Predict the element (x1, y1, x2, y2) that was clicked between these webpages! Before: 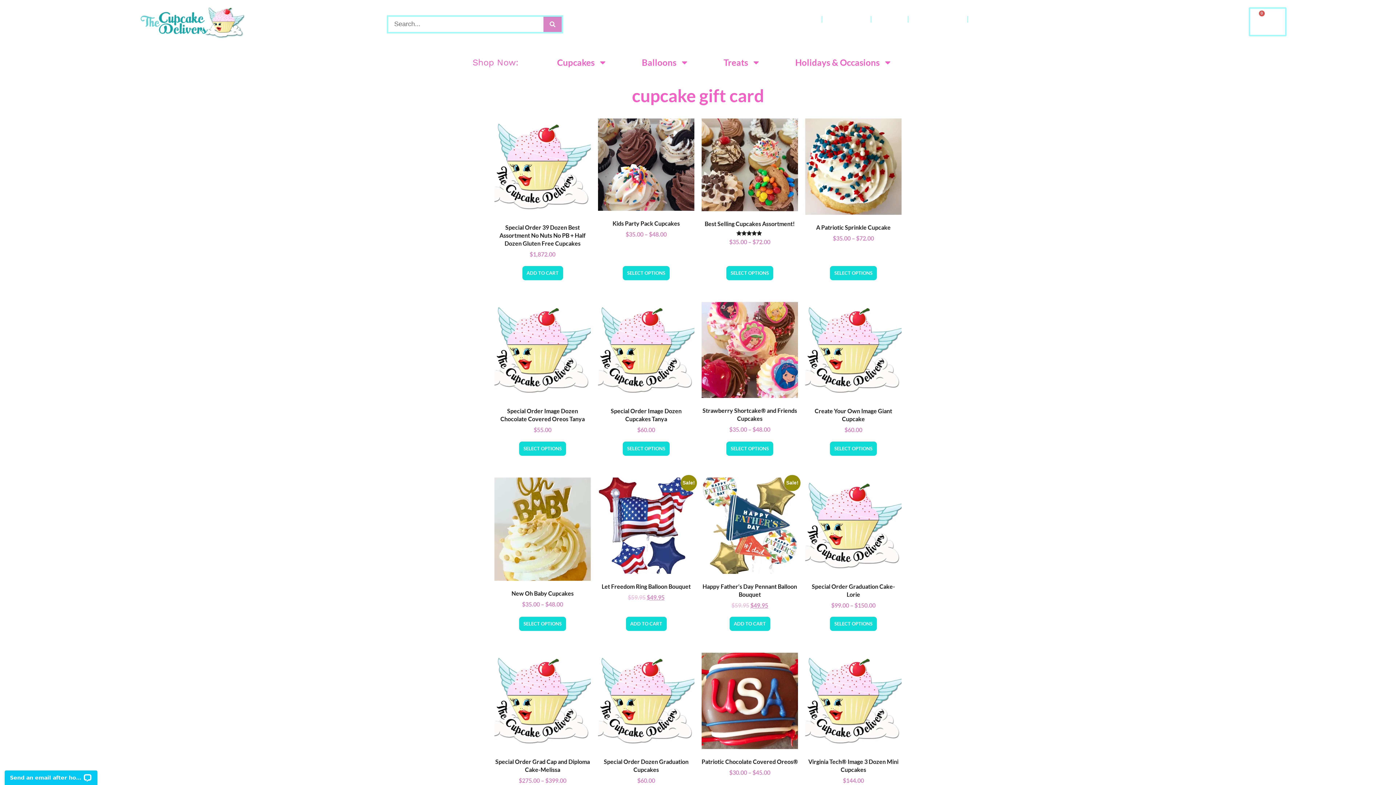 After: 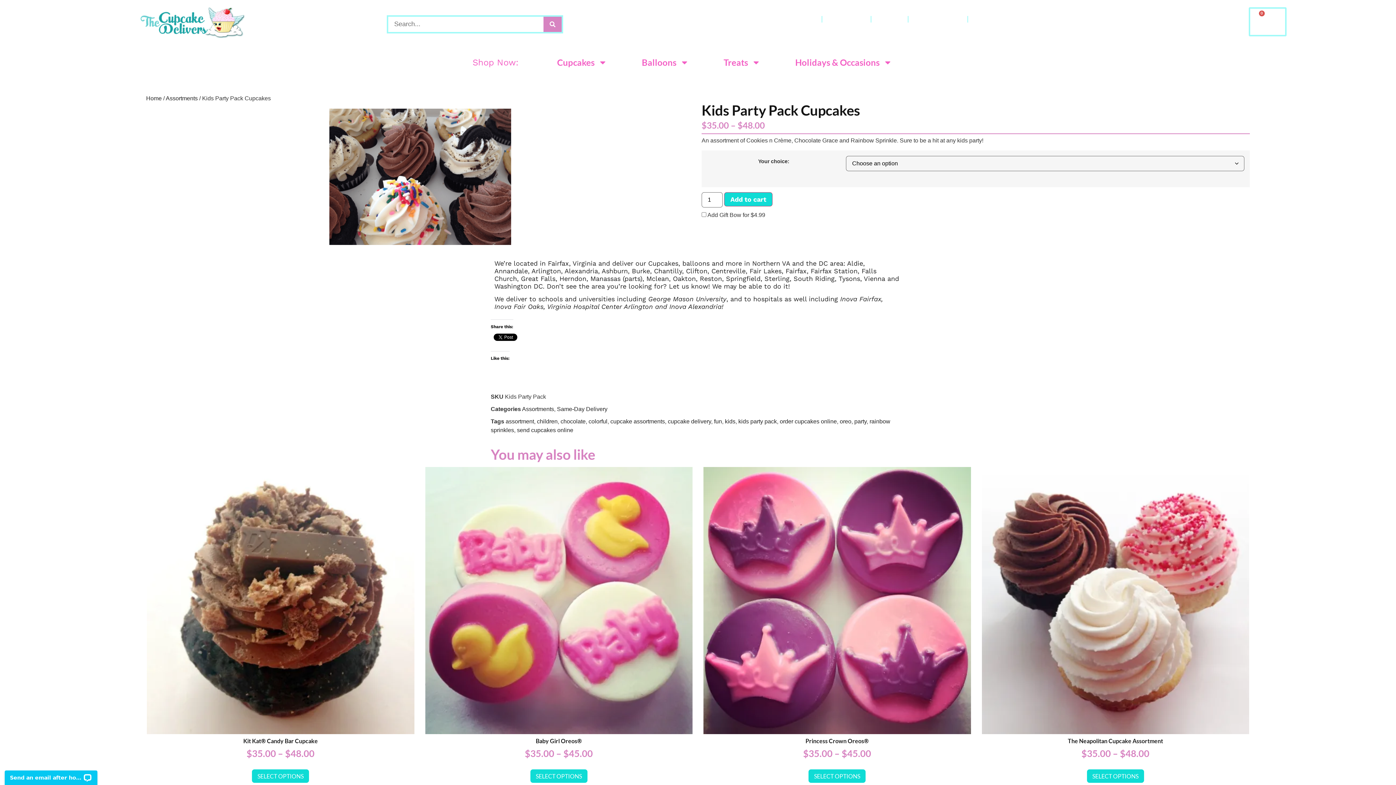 Action: bbox: (598, 118, 694, 241) label: Kids Party Pack Cupcakes
$35.00 – $48.00